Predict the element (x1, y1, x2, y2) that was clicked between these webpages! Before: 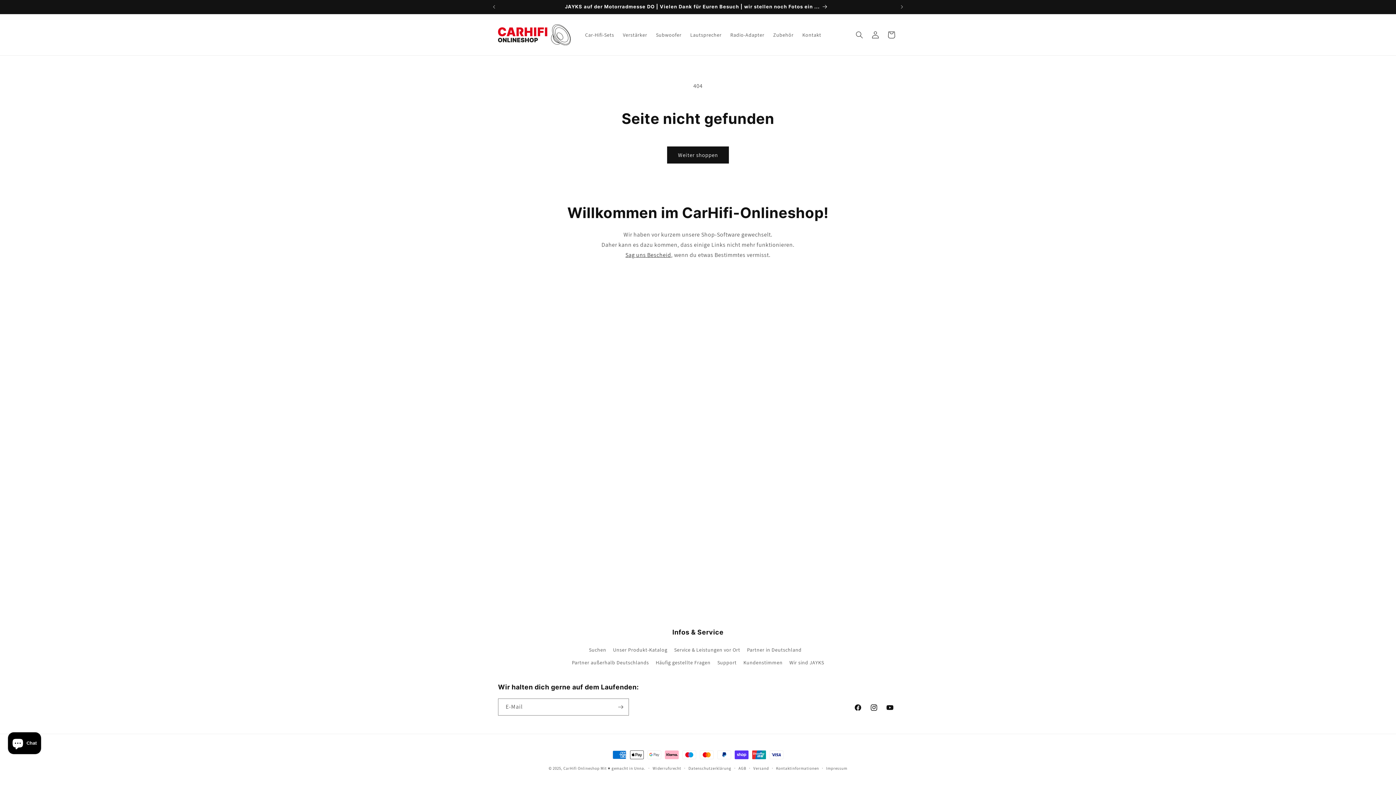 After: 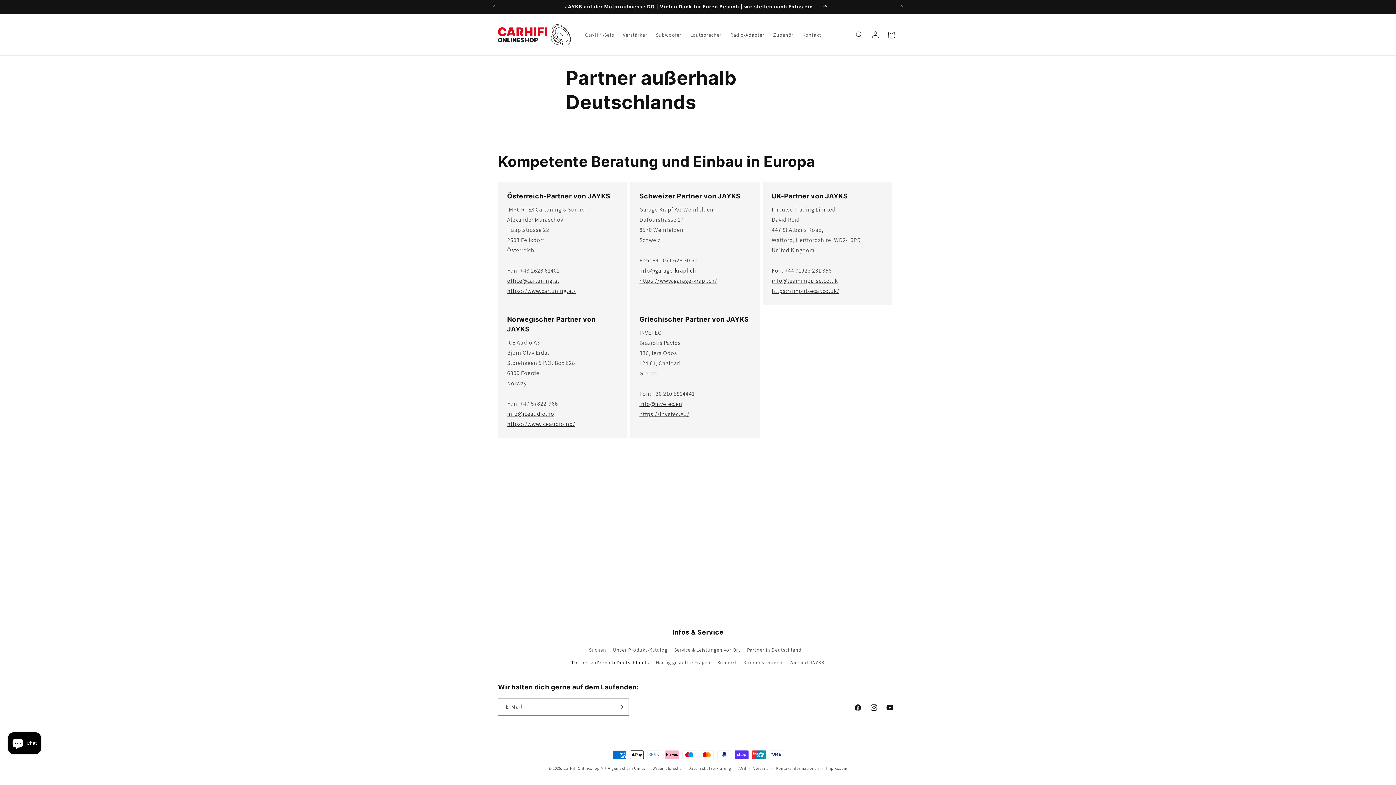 Action: bbox: (572, 656, 649, 669) label: Partner außerhalb Deutschlands